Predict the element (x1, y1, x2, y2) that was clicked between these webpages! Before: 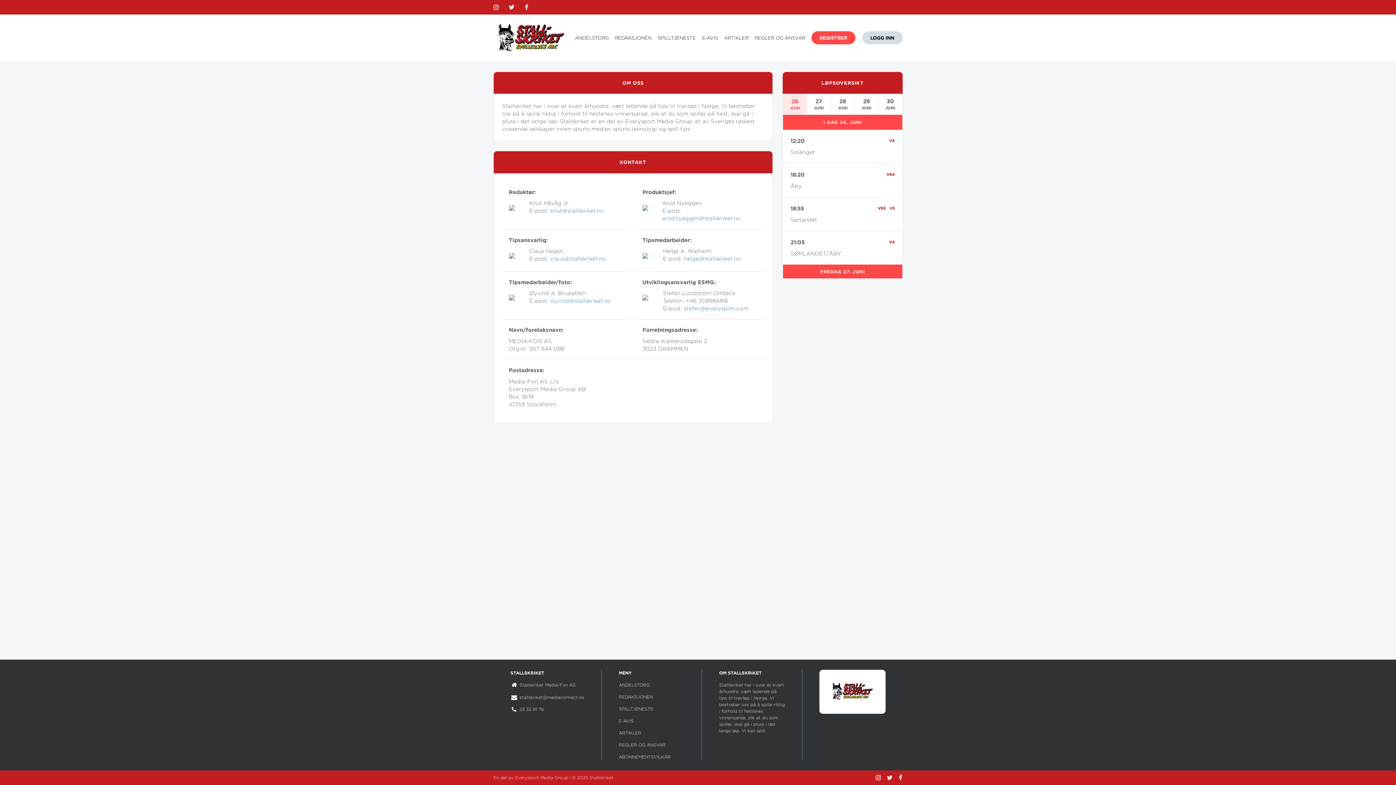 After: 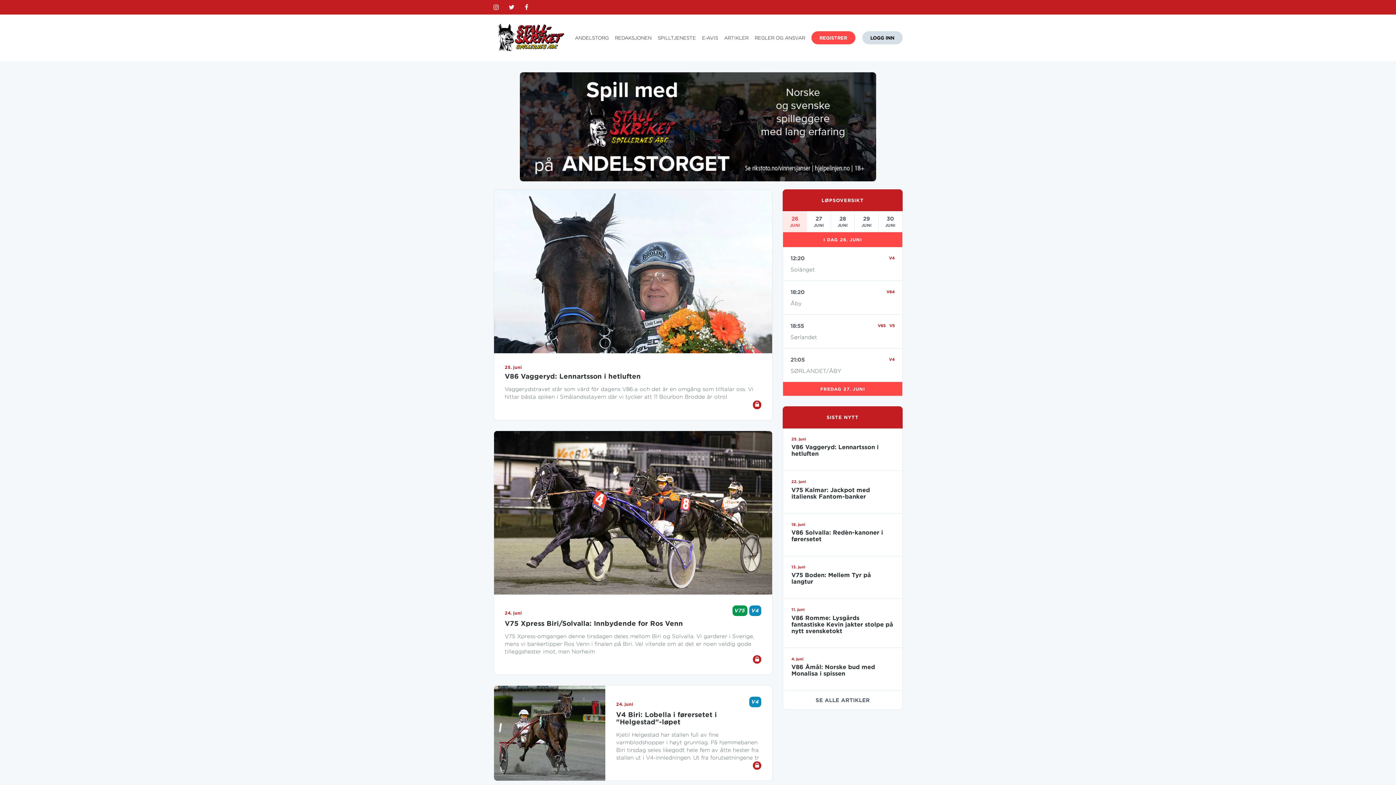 Action: bbox: (819, 670, 885, 714)